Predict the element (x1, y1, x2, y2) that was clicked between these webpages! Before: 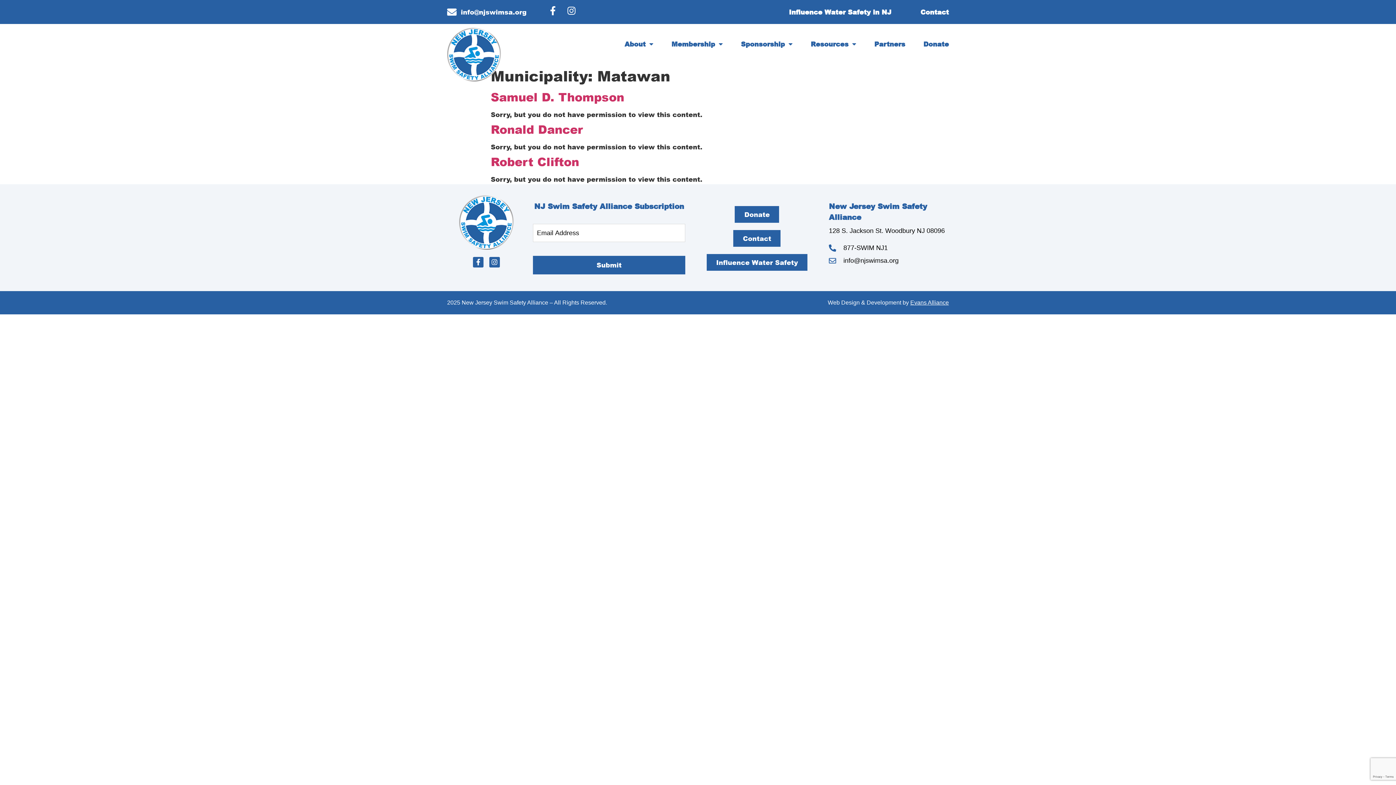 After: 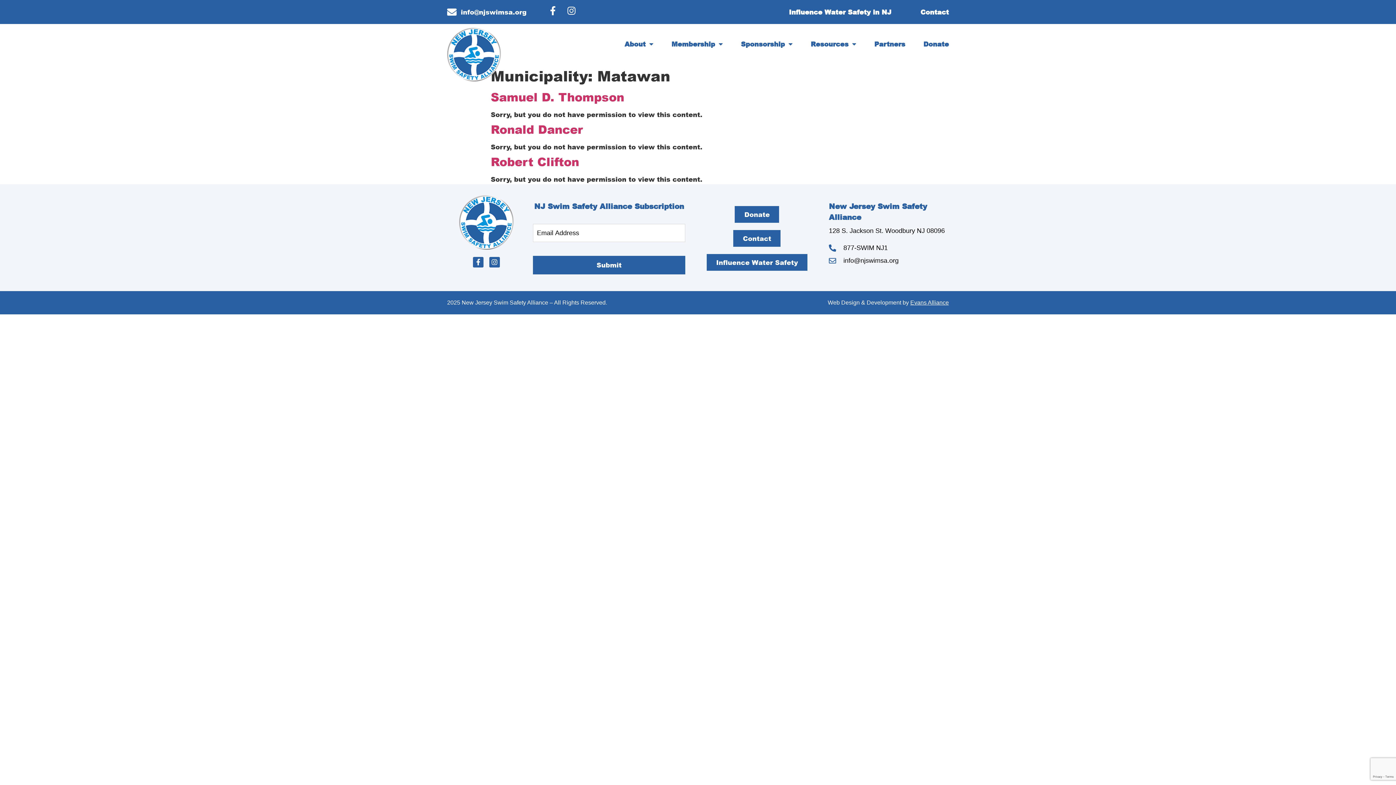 Action: label: info@njswimsa.org bbox: (829, 256, 949, 265)